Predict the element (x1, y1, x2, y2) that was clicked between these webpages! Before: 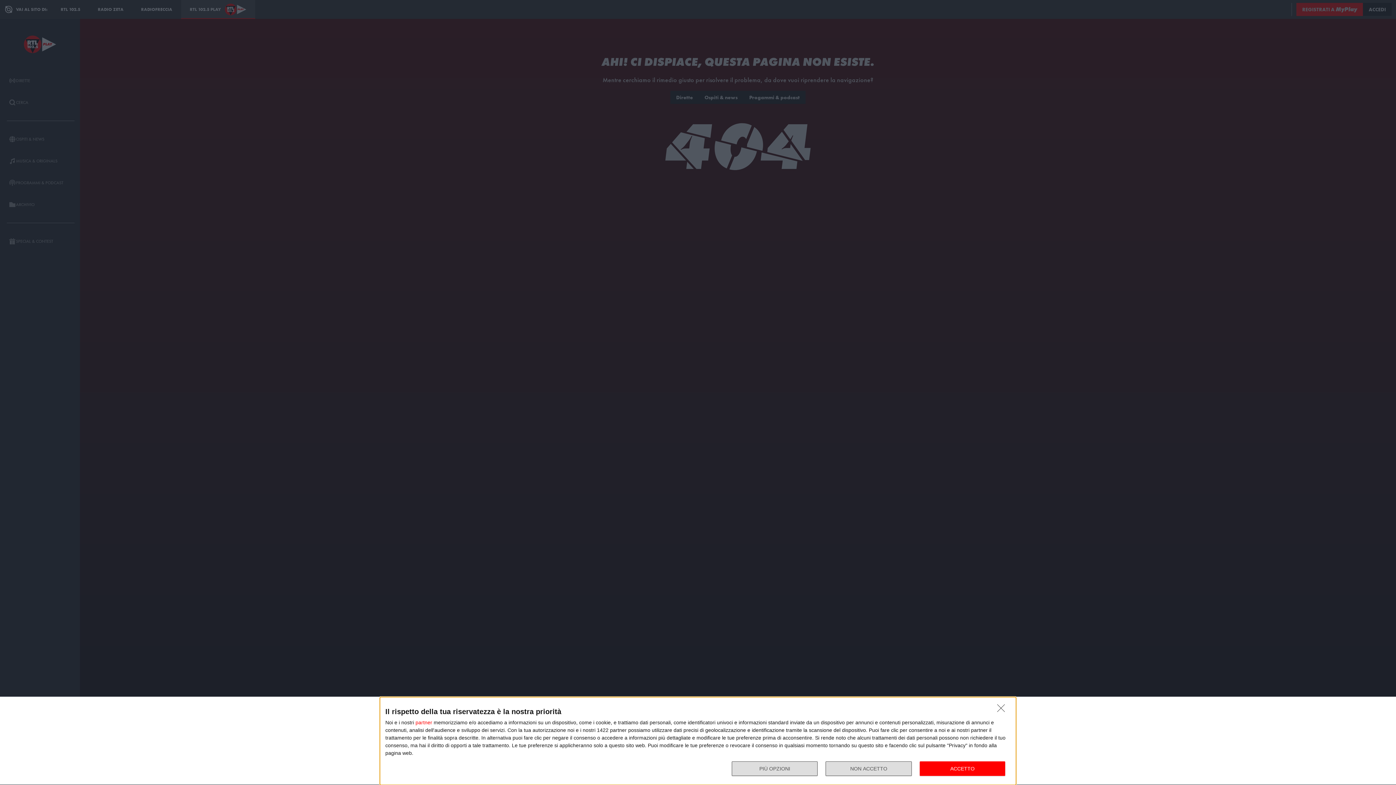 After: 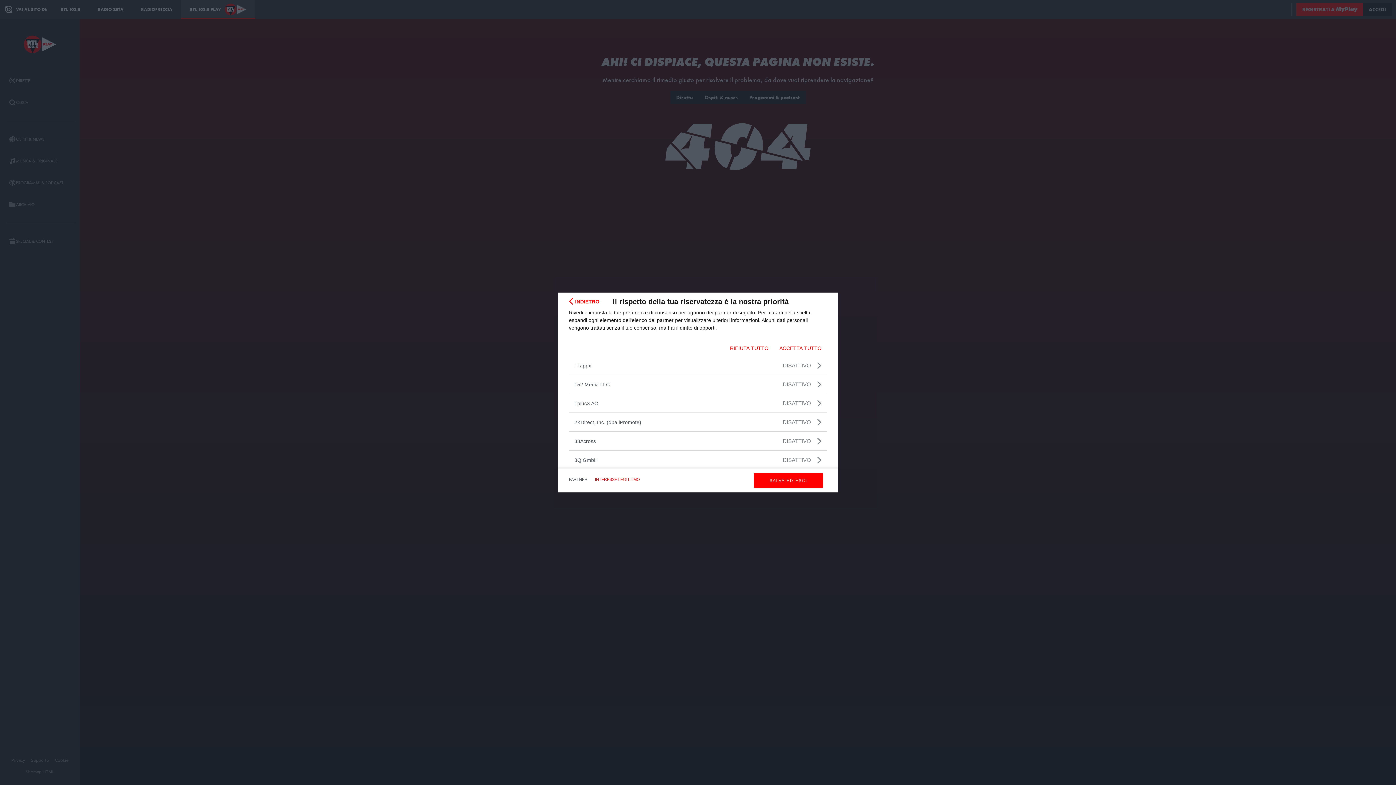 Action: label: partner bbox: (415, 720, 432, 725)